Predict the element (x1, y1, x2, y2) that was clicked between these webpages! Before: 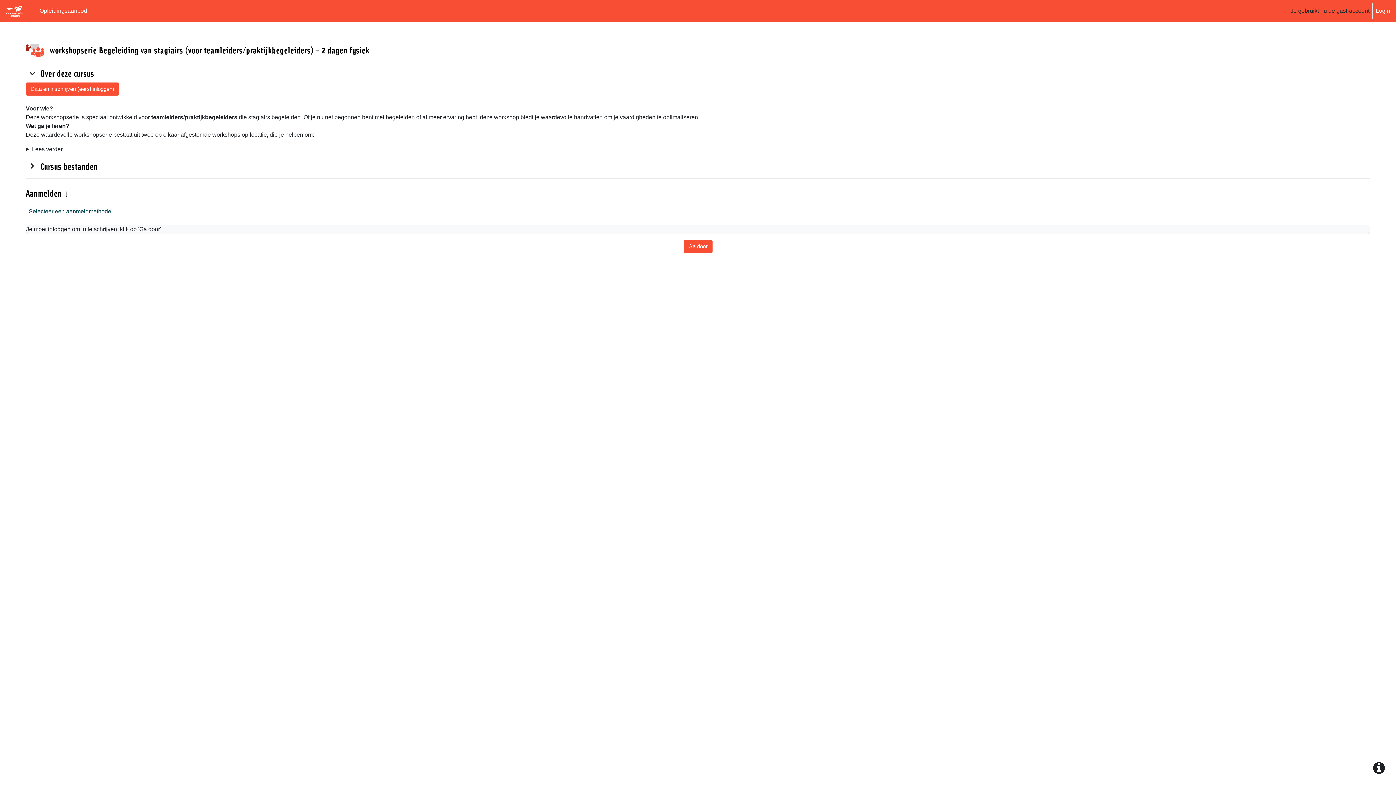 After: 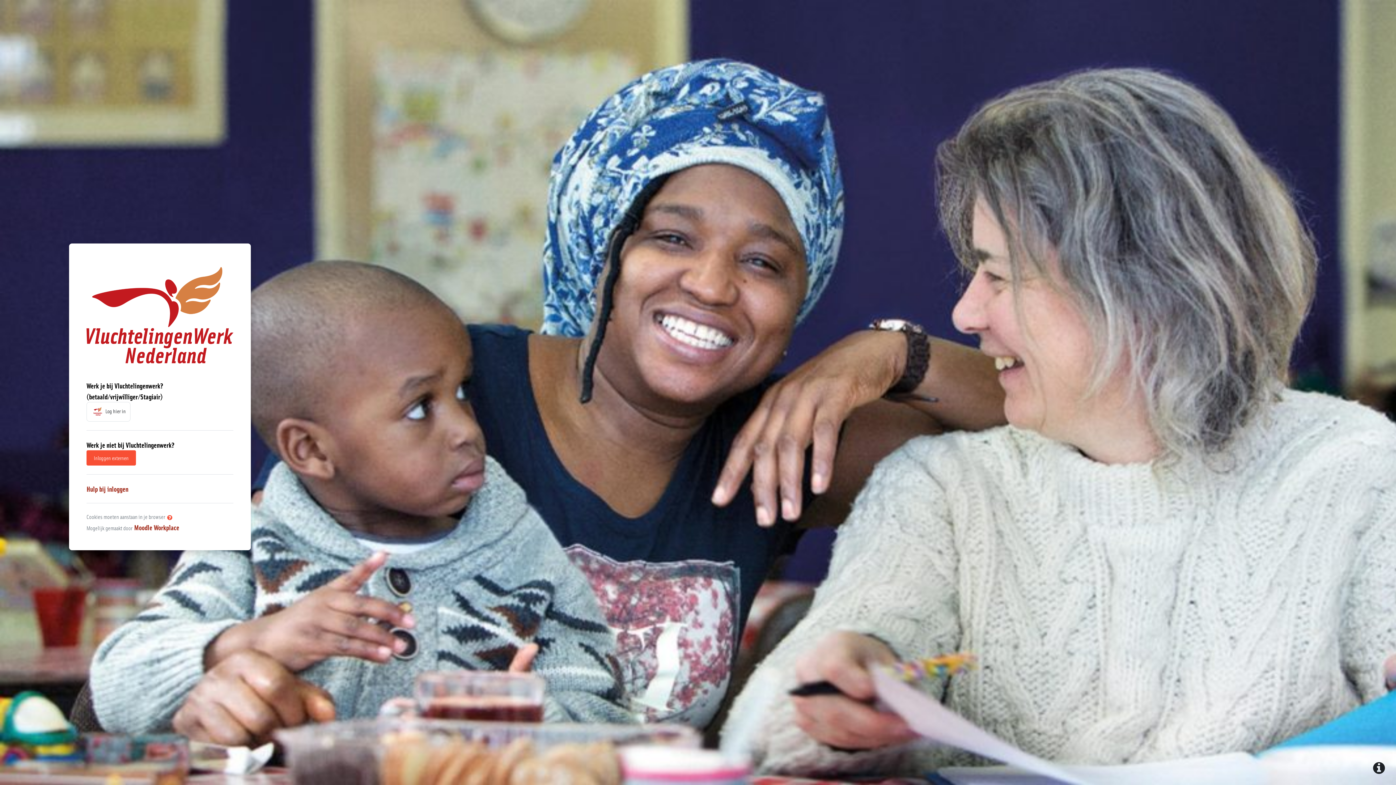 Action: label: Login bbox: (1376, 6, 1390, 15)